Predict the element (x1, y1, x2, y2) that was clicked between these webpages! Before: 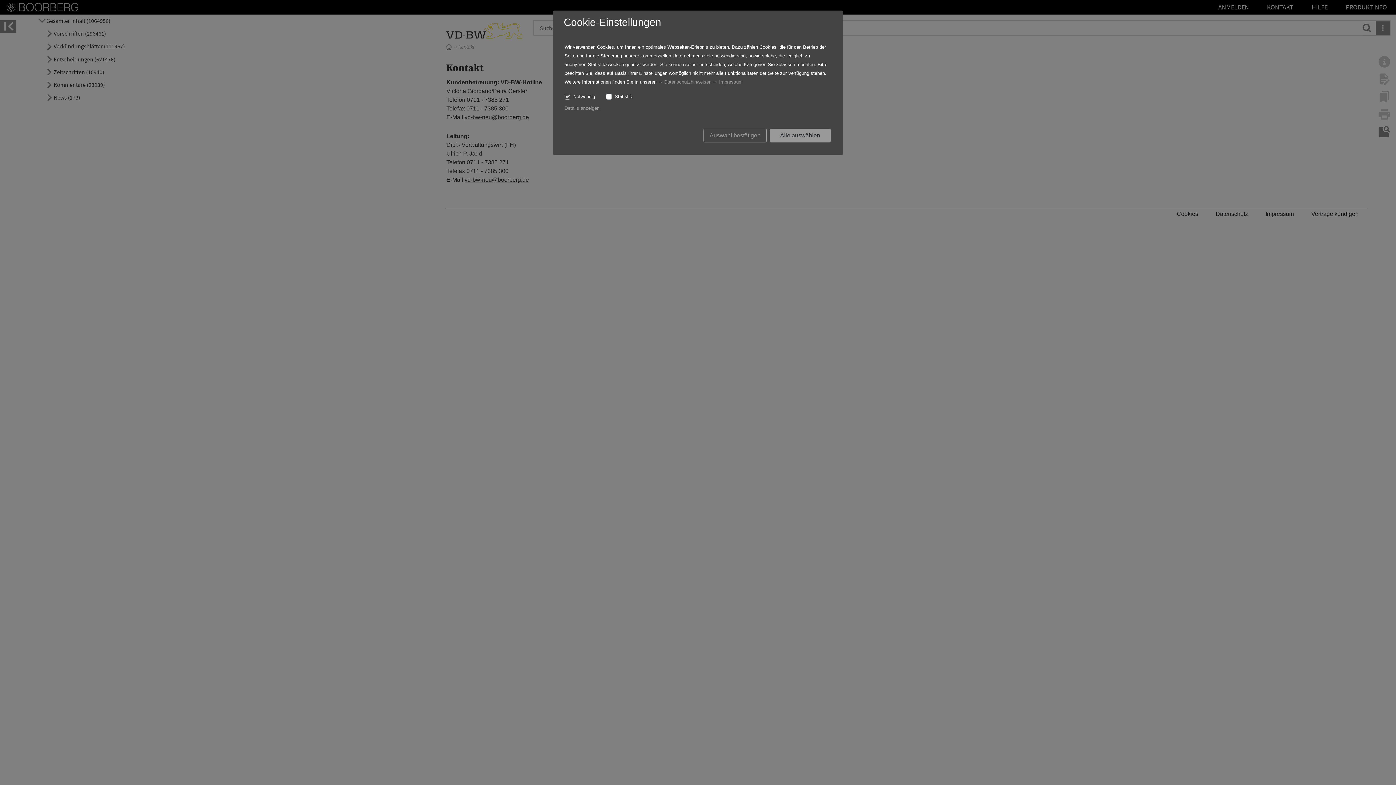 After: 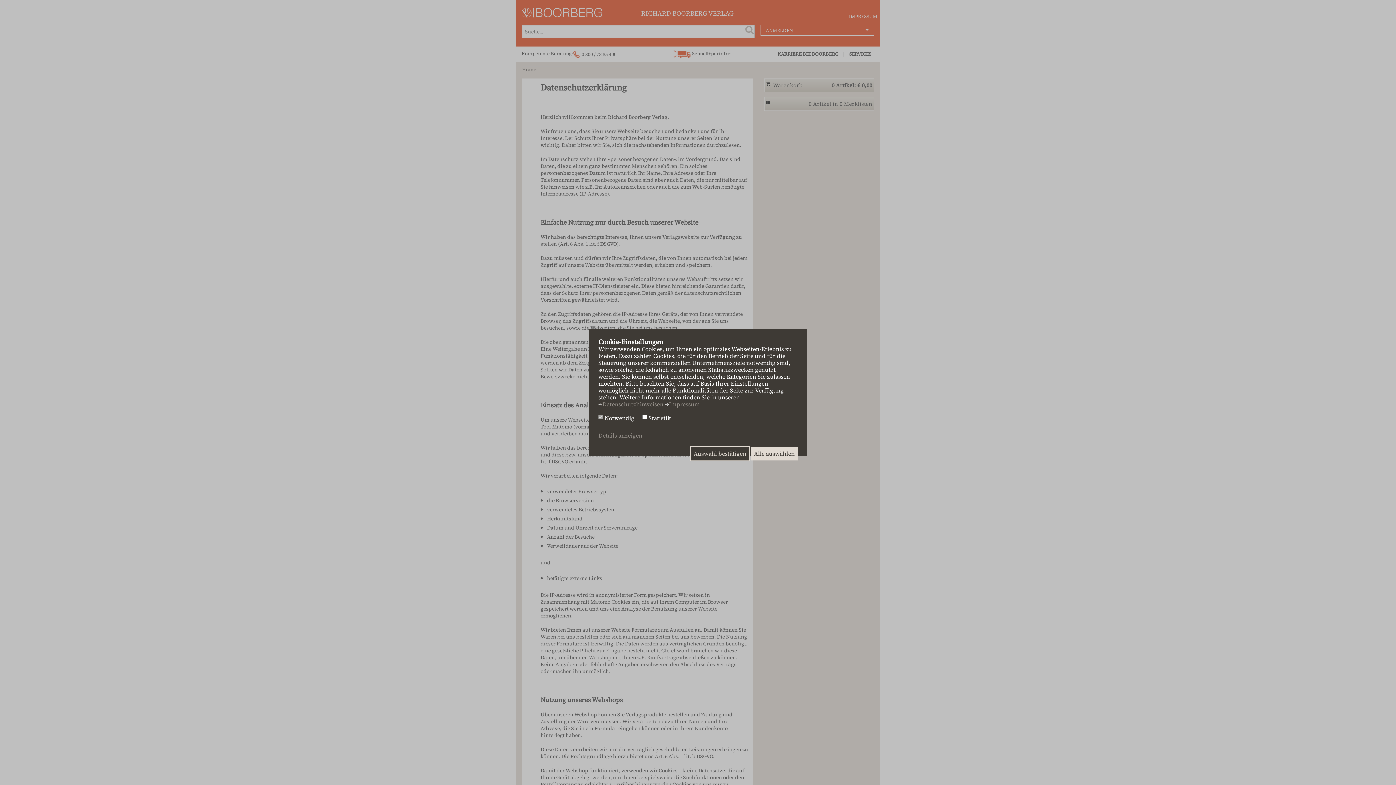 Action: label: Datenschutzhinweisen bbox: (664, 79, 711, 84)